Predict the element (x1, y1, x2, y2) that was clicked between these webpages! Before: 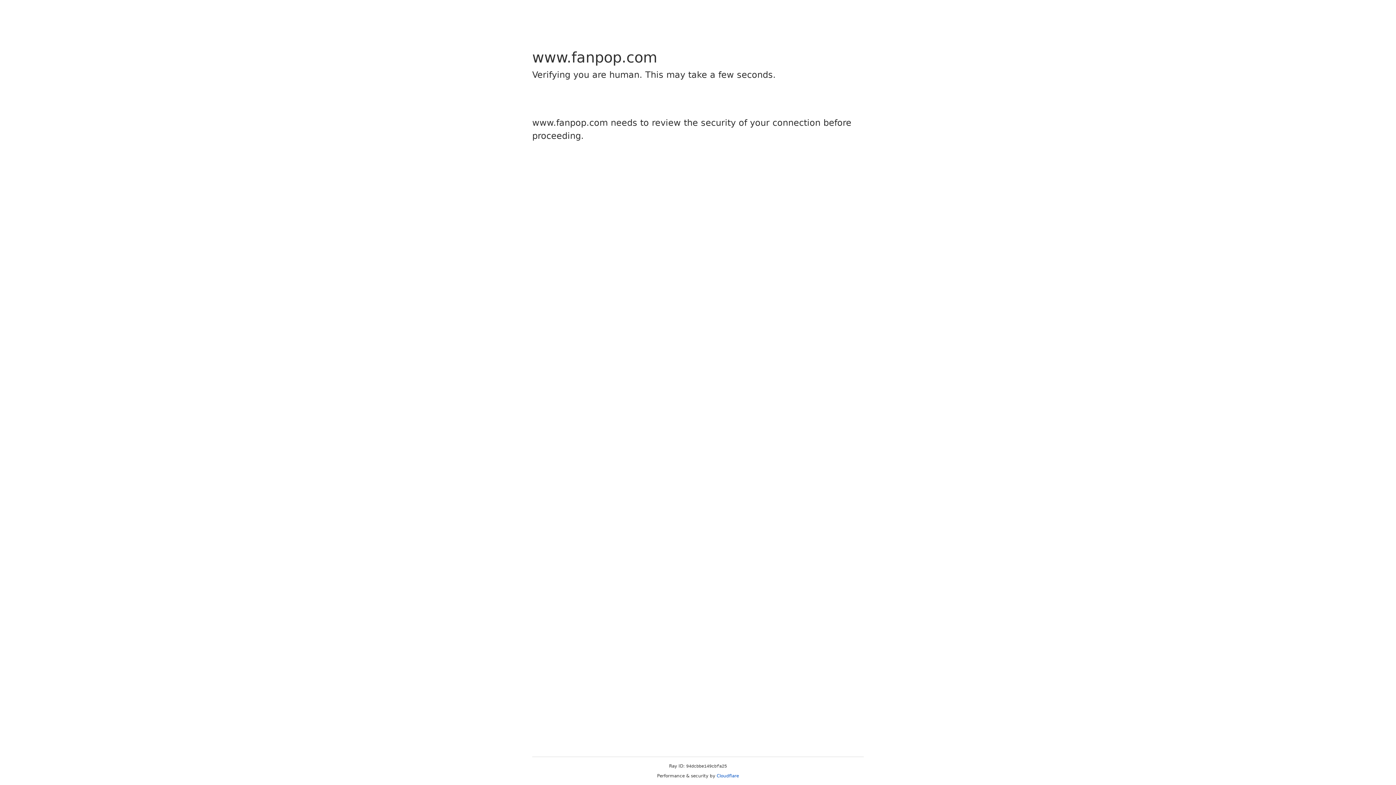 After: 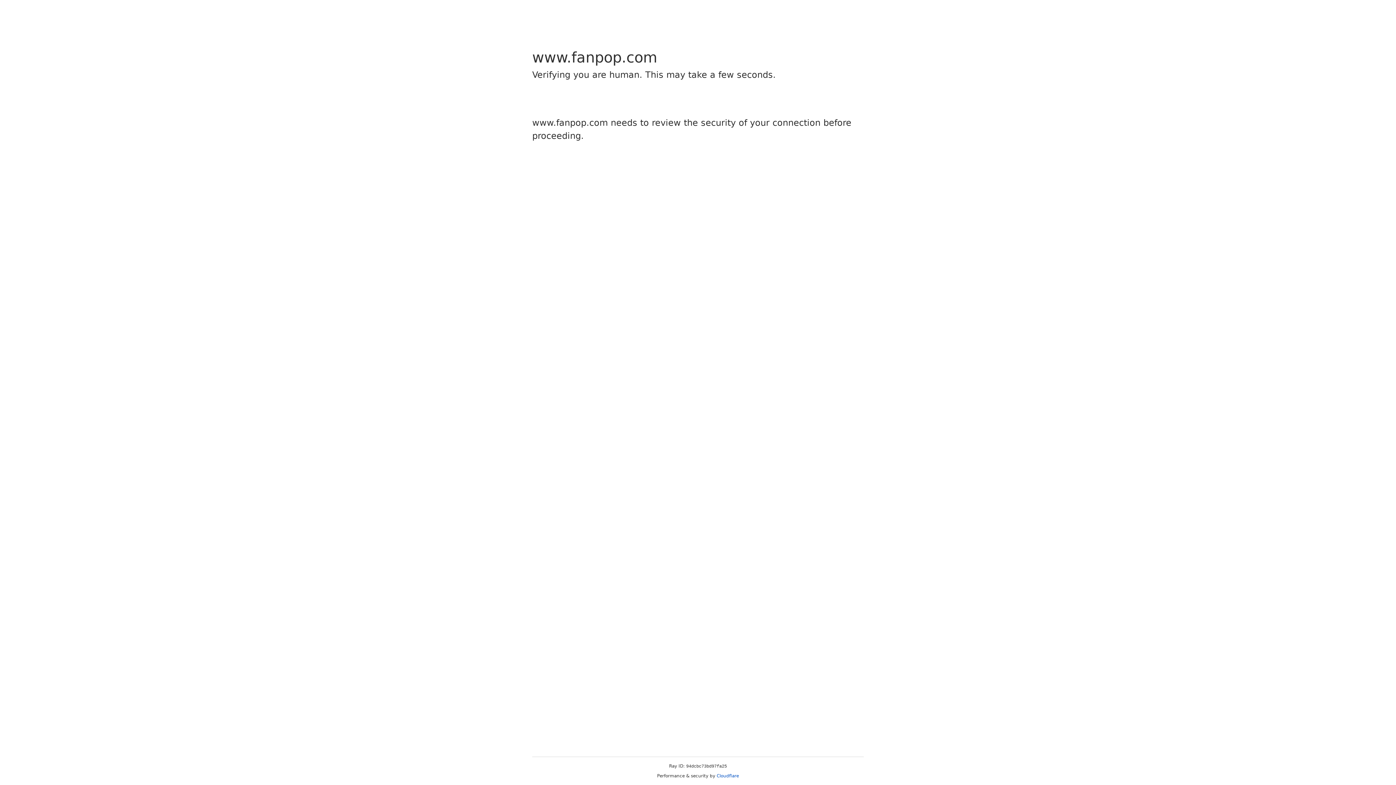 Action: label: Cloudflare bbox: (716, 773, 739, 778)